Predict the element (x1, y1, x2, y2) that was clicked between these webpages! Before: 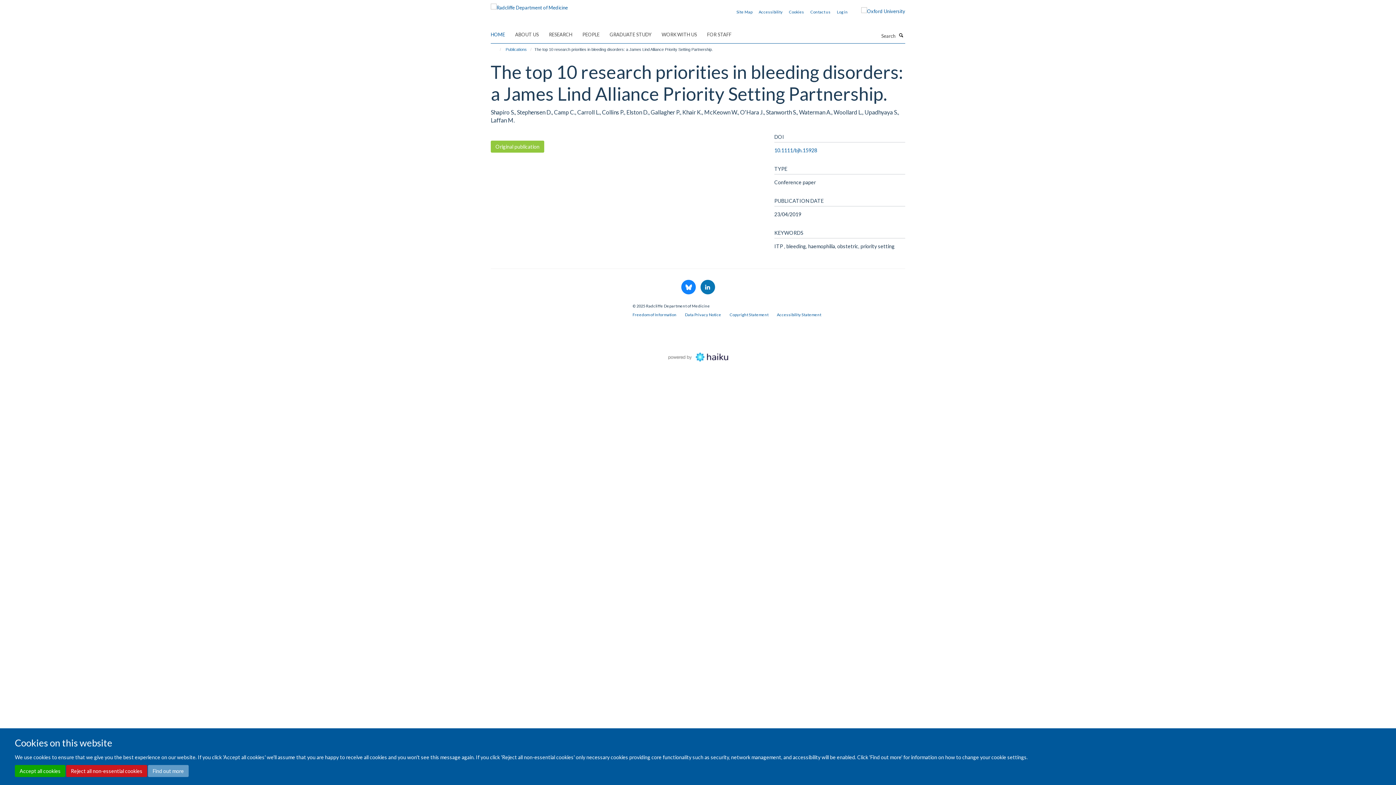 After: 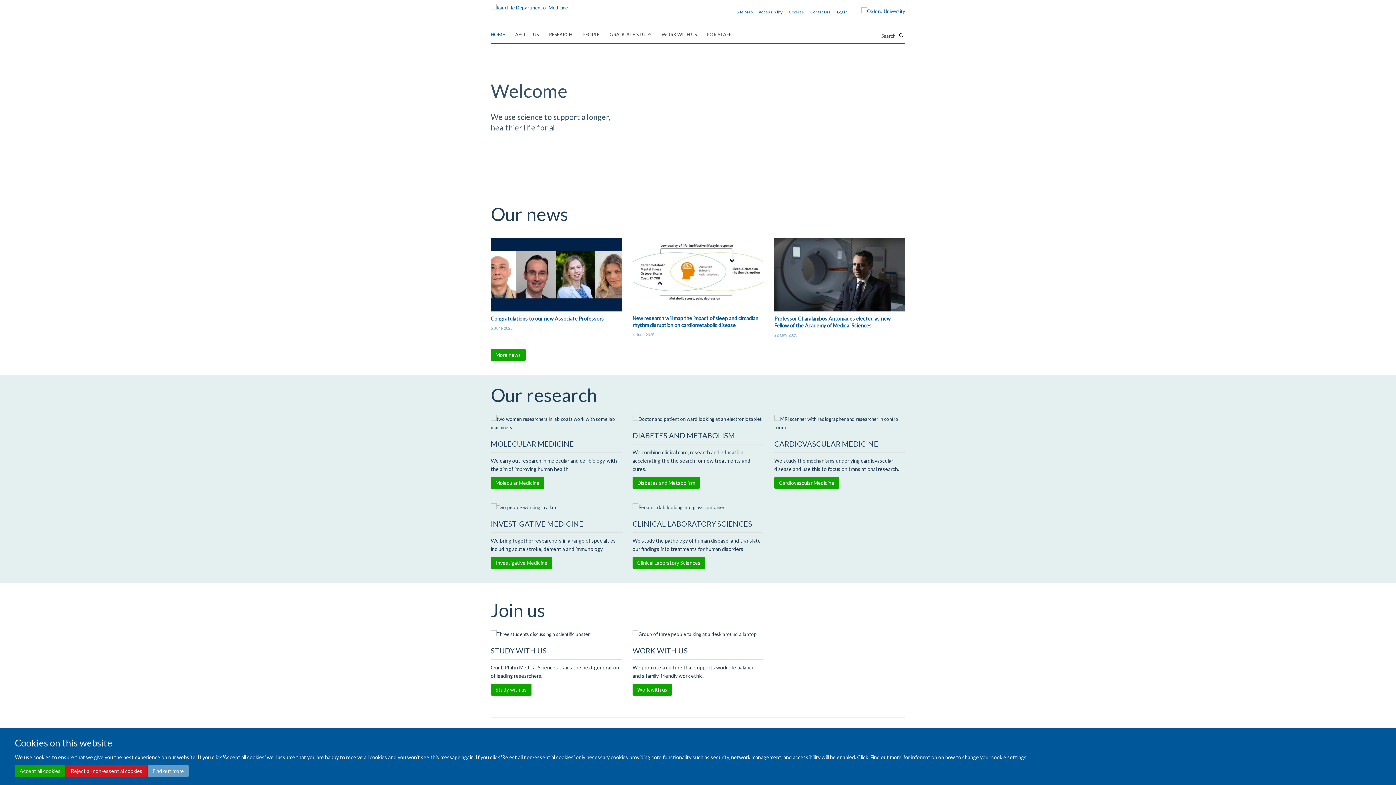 Action: bbox: (490, 29, 514, 40) label: HOME